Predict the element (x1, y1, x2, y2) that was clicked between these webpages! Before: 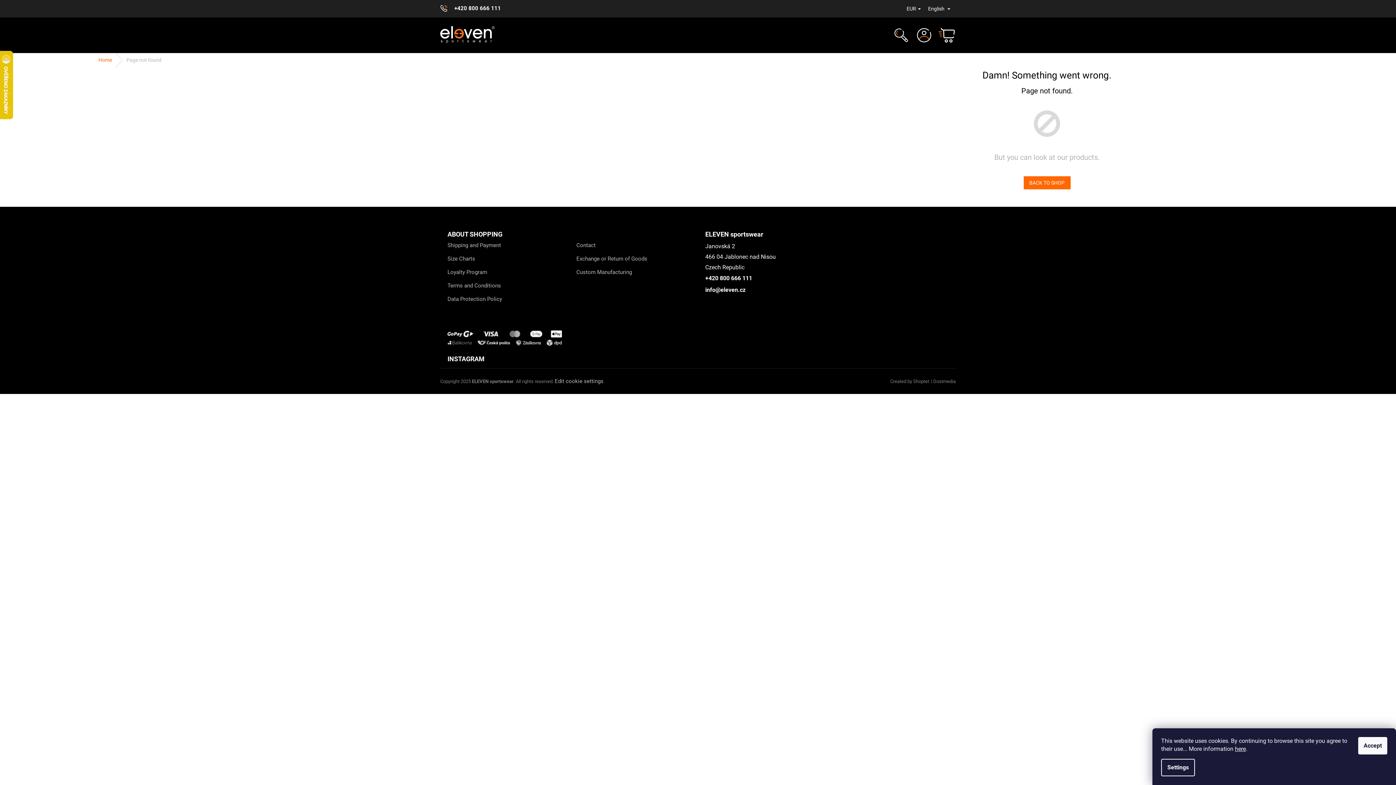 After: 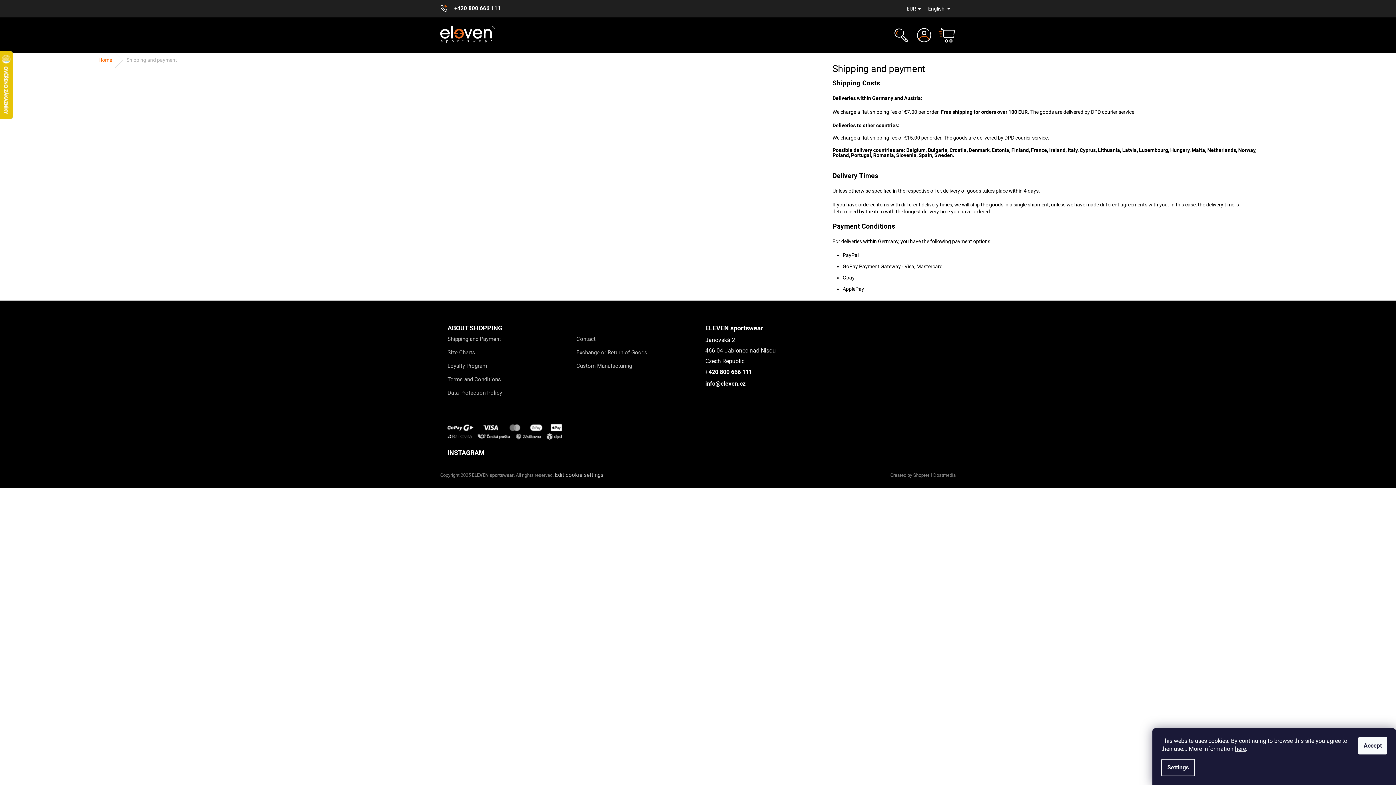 Action: label: Shipping and Payment bbox: (447, 240, 501, 251)